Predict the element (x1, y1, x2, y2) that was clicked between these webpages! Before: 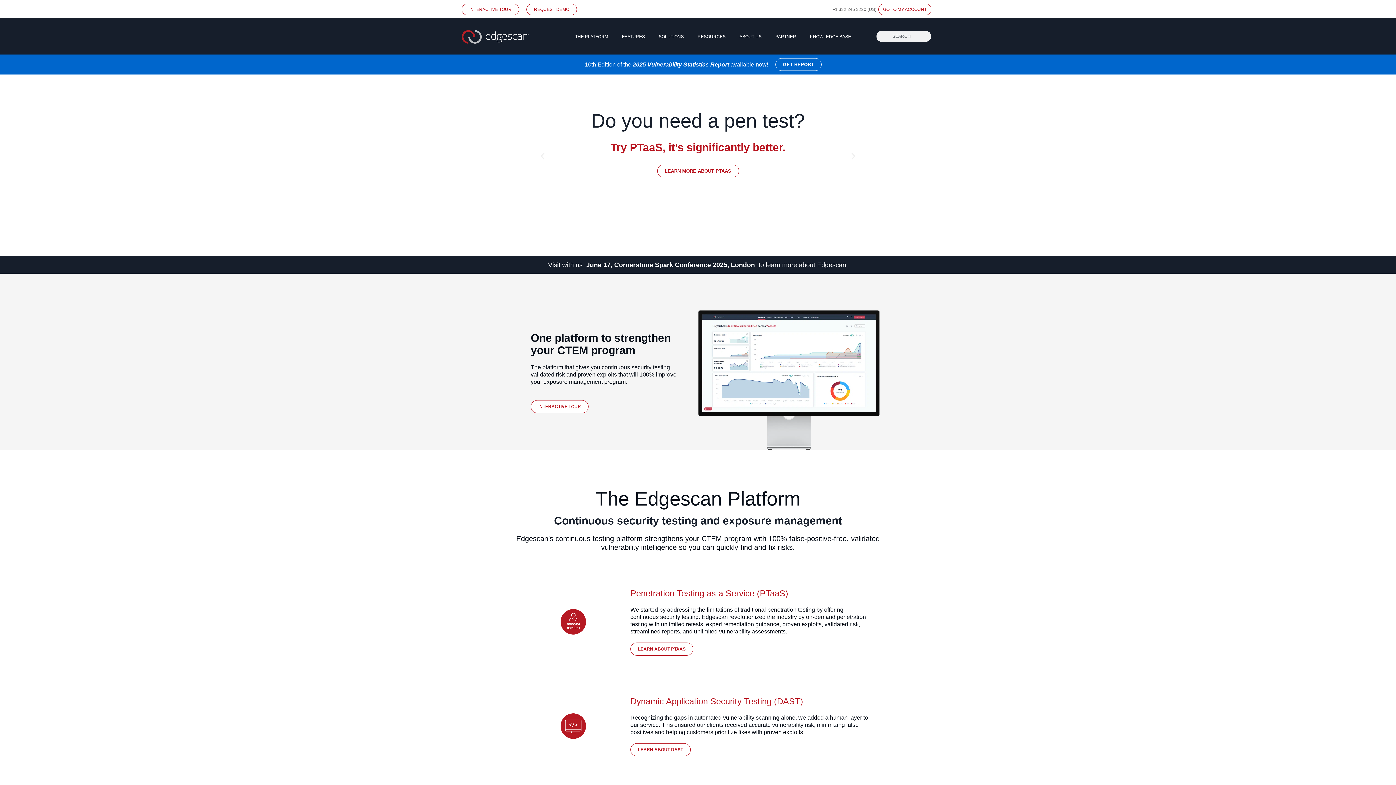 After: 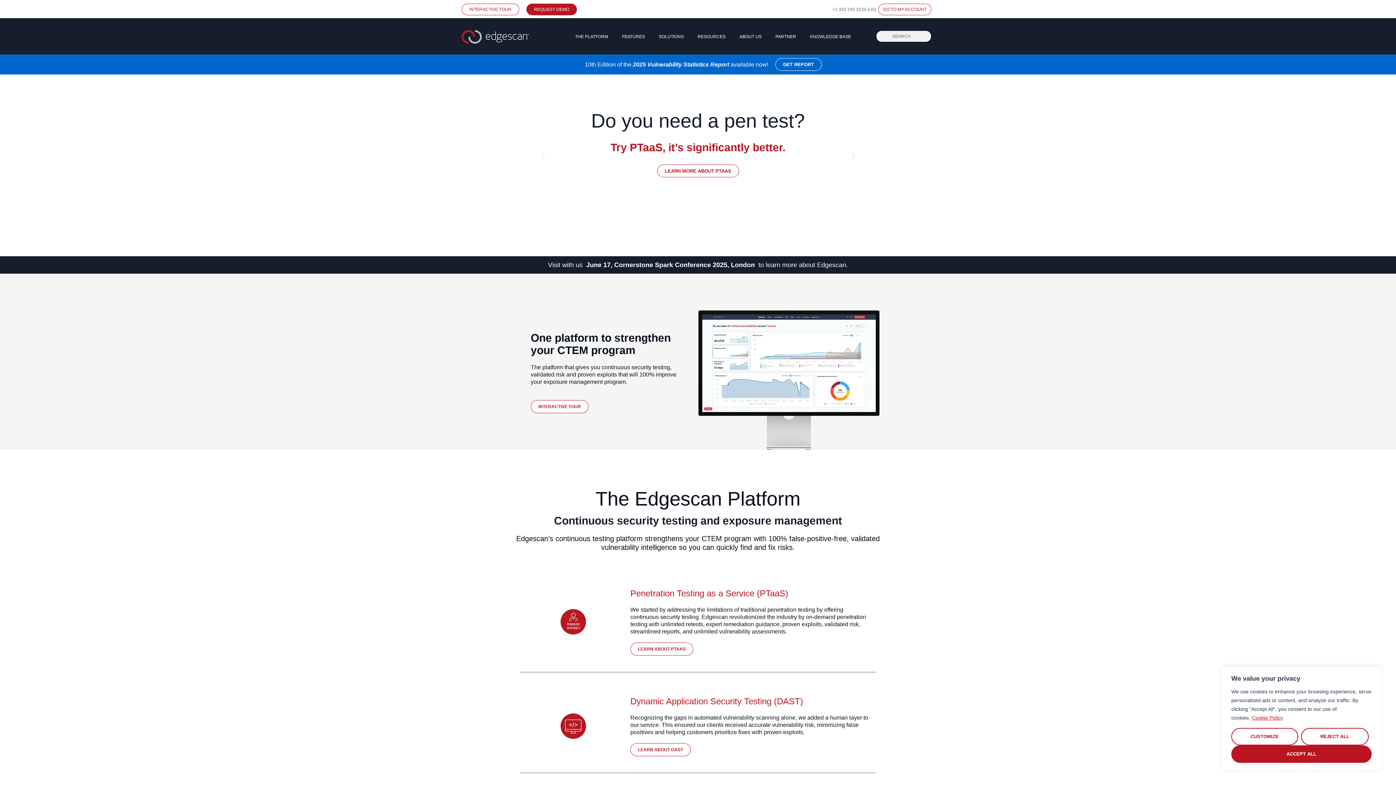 Action: label: REQUEST DEMO bbox: (526, 3, 577, 15)